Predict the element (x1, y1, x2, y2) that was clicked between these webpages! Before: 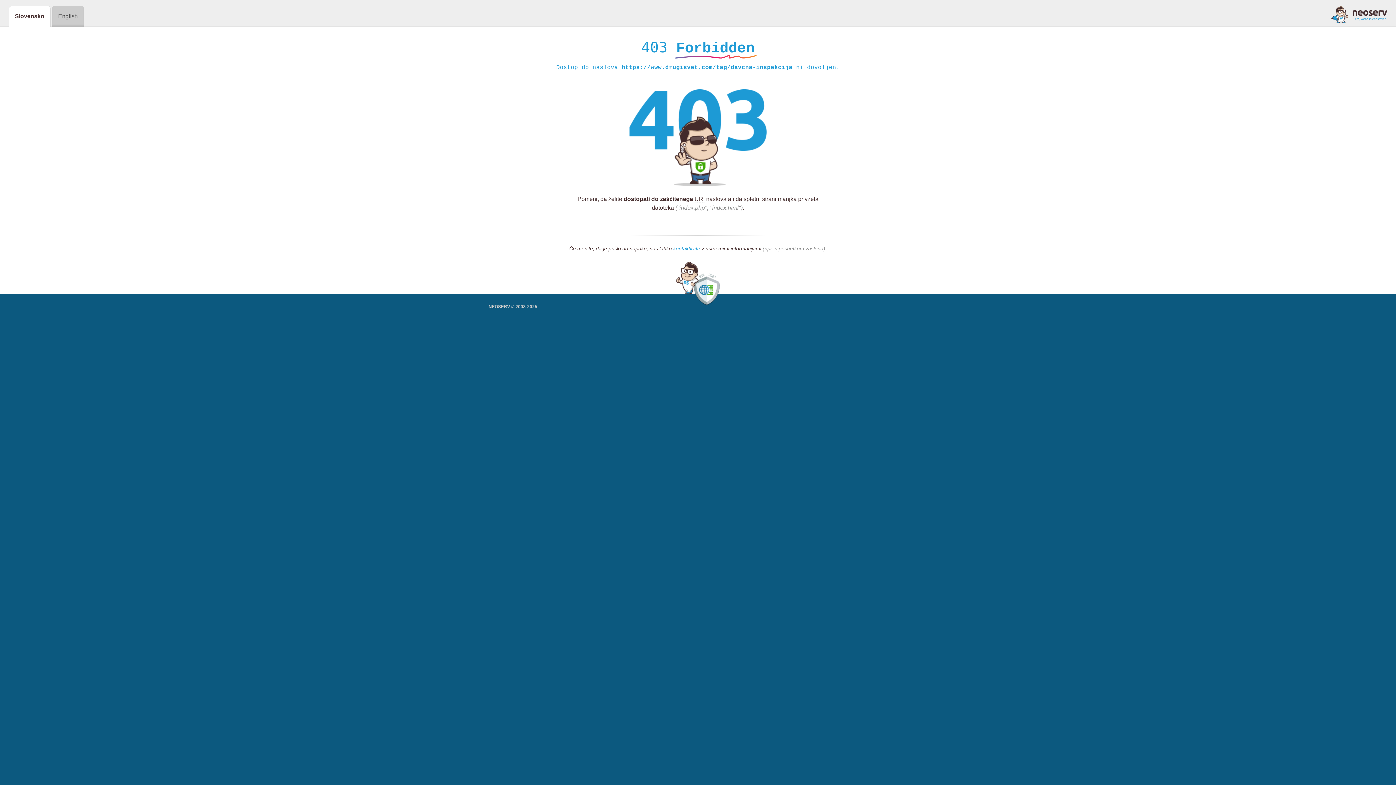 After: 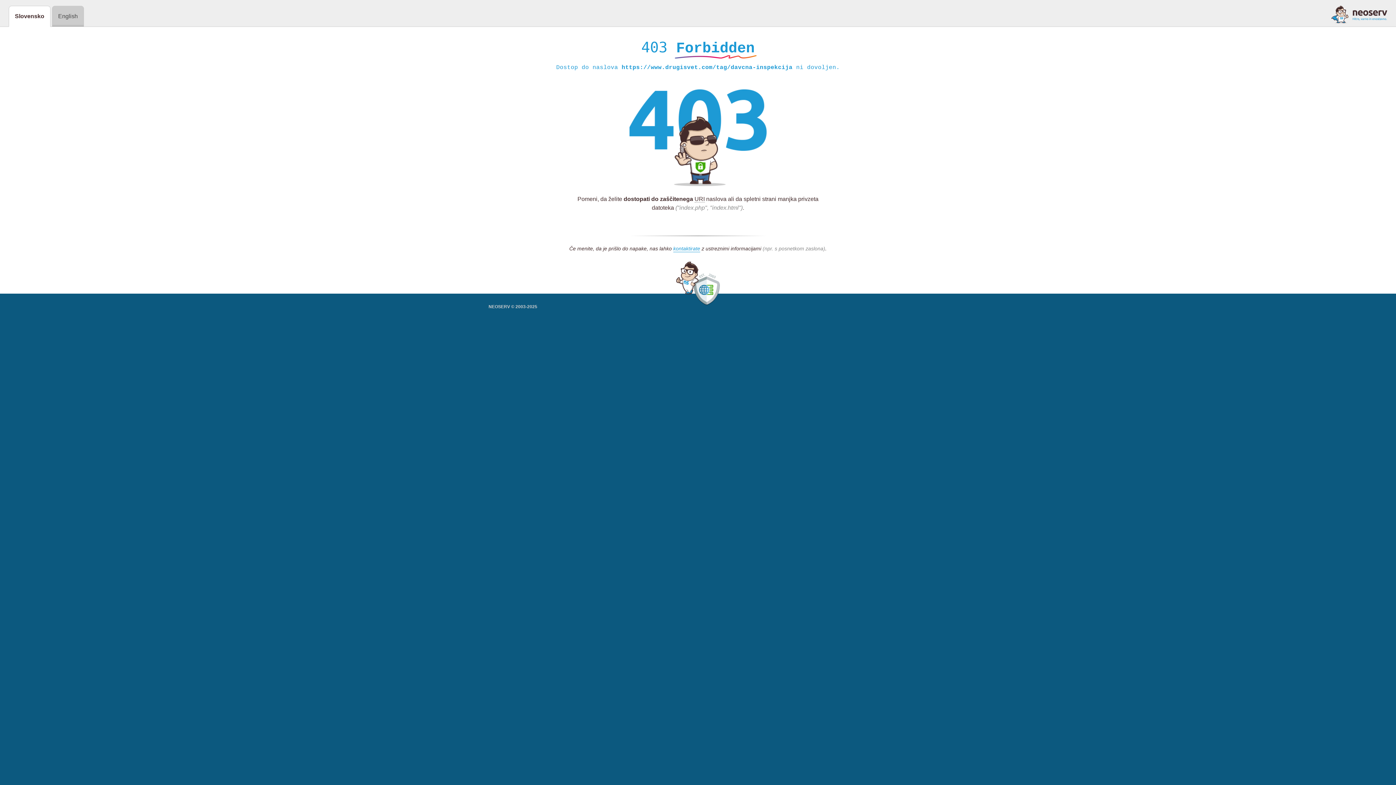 Action: bbox: (1331, 5, 1387, 23)